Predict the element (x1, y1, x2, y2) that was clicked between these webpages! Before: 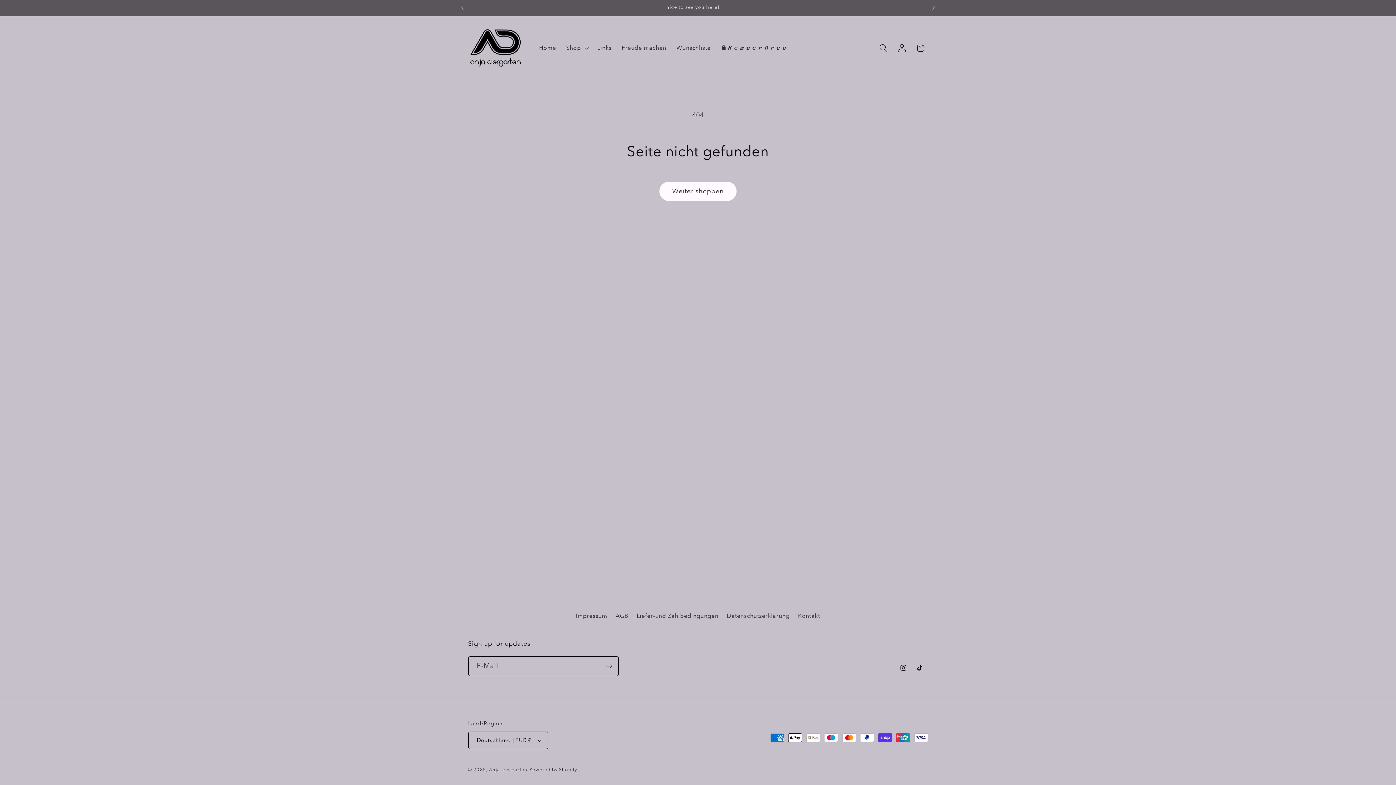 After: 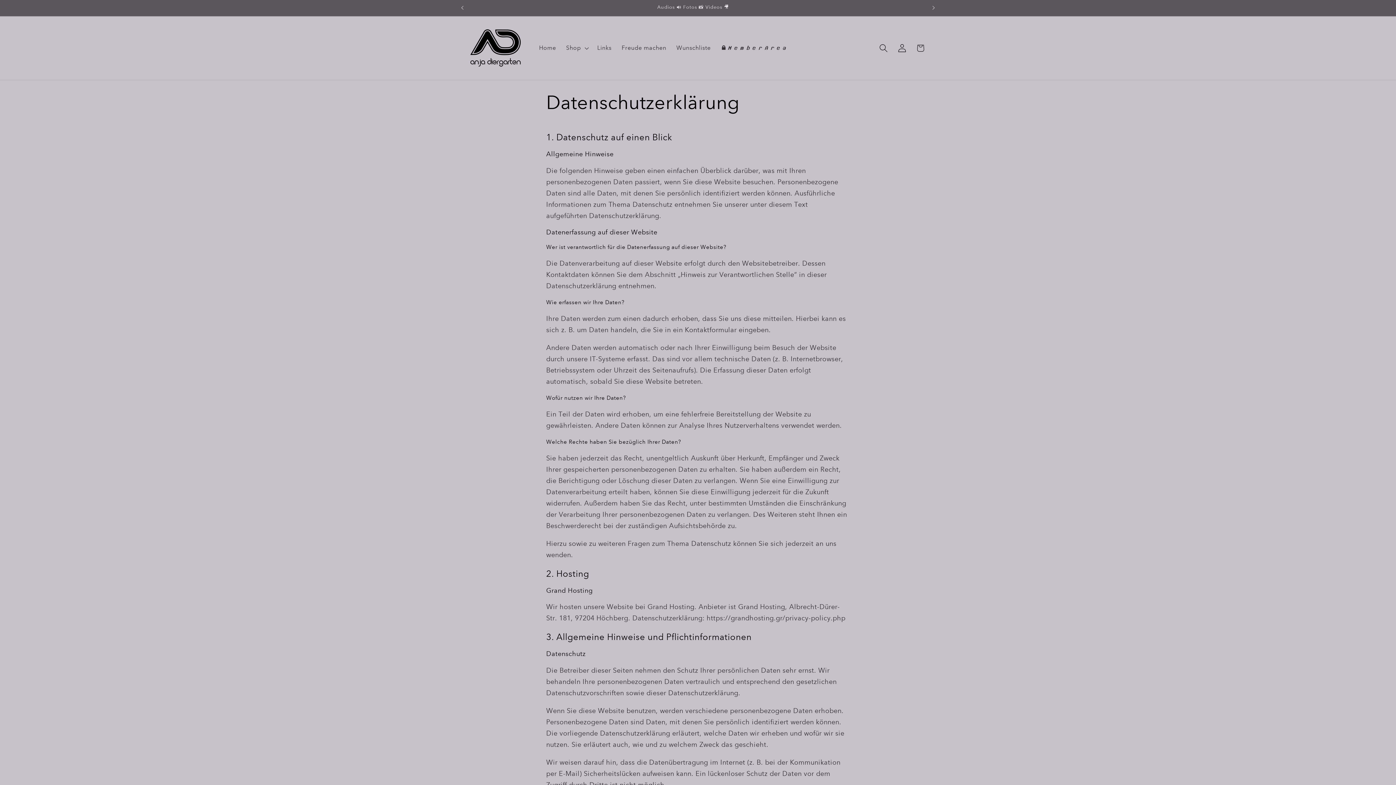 Action: bbox: (727, 609, 789, 623) label: Datenschutzerklärung